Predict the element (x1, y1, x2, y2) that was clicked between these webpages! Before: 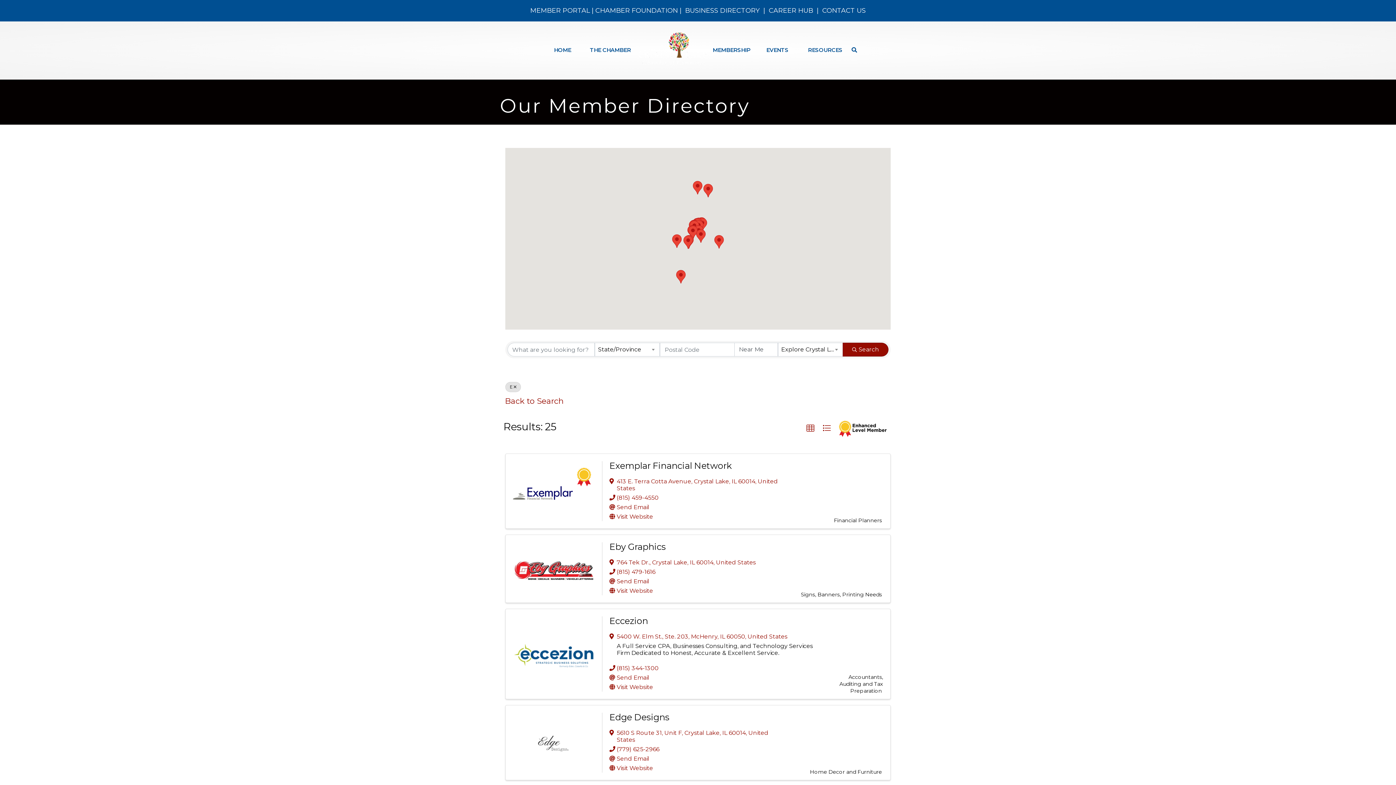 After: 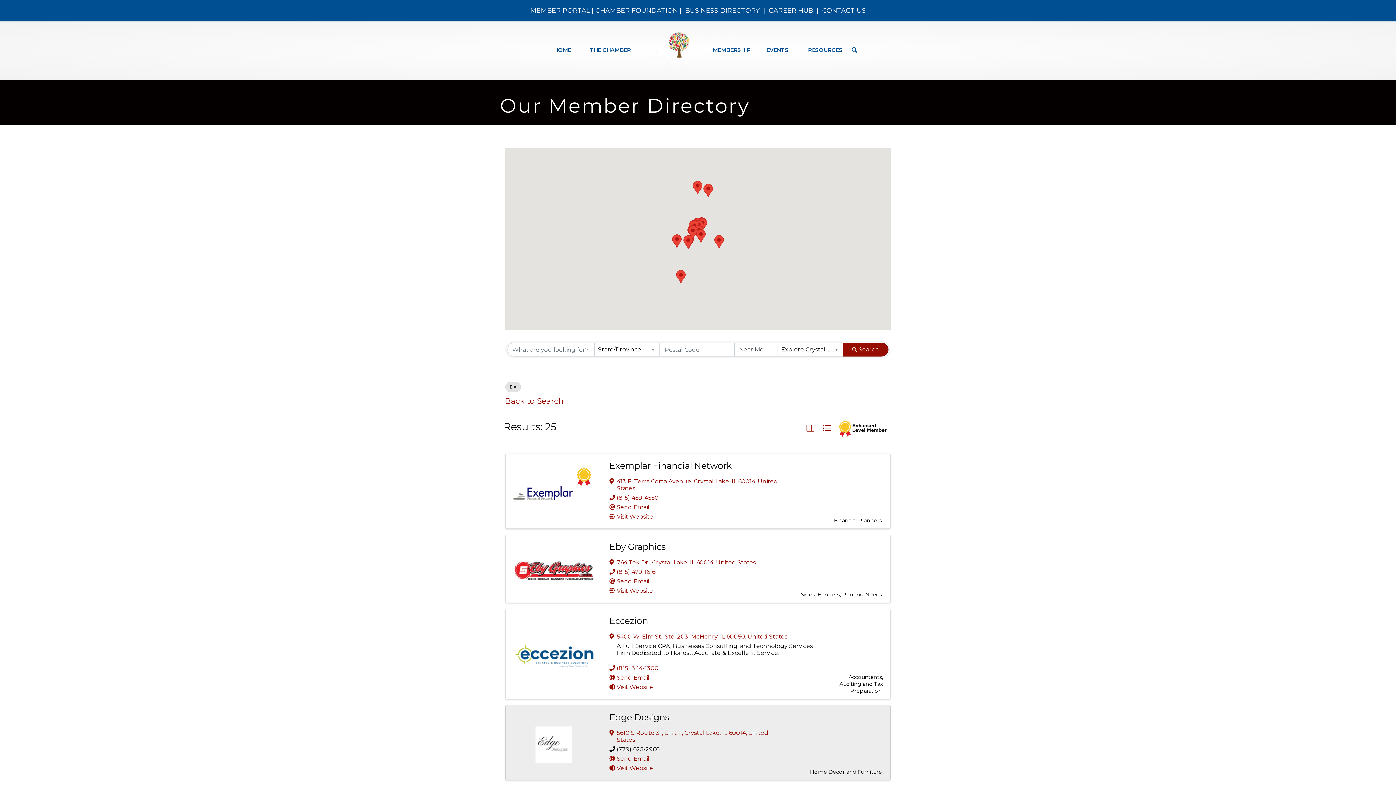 Action: label: (779) 625-2966 bbox: (616, 746, 659, 753)